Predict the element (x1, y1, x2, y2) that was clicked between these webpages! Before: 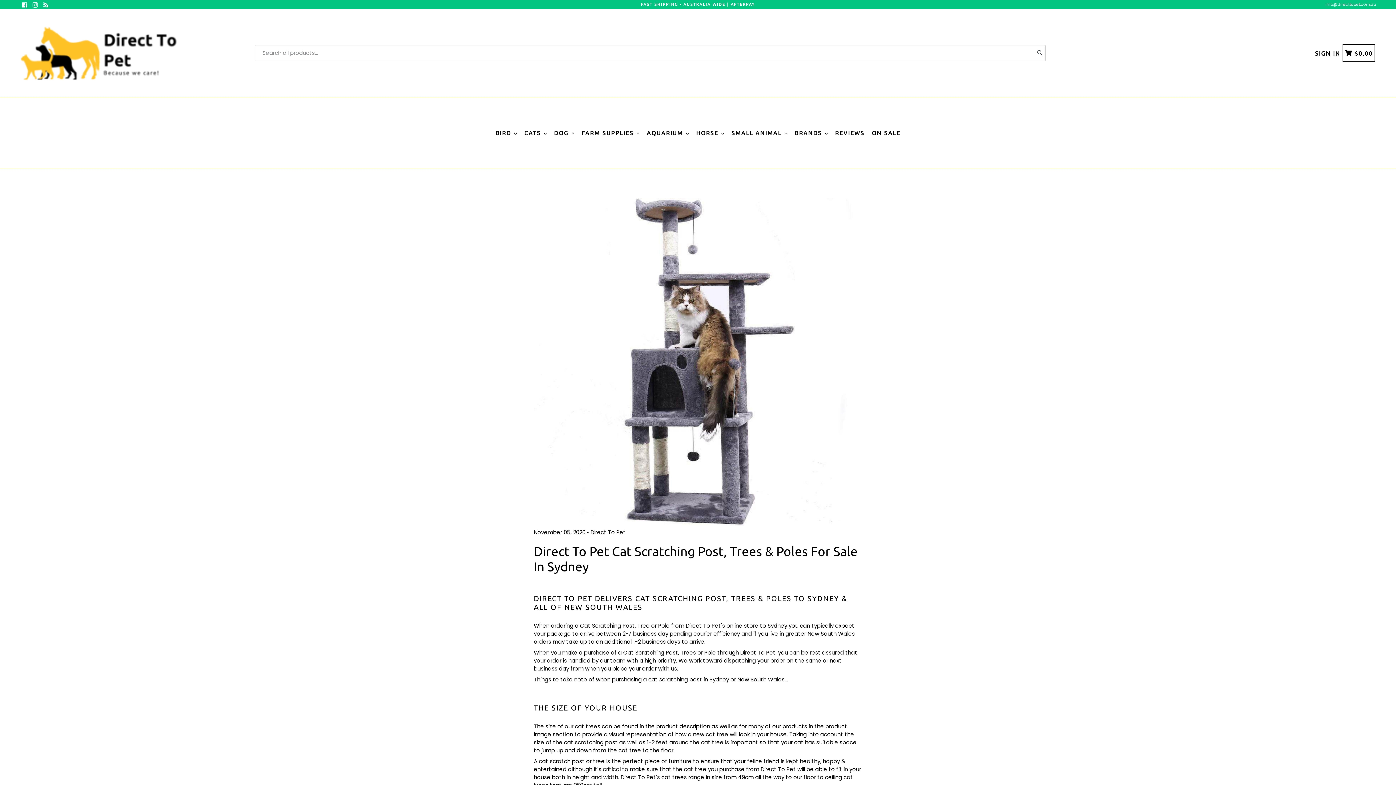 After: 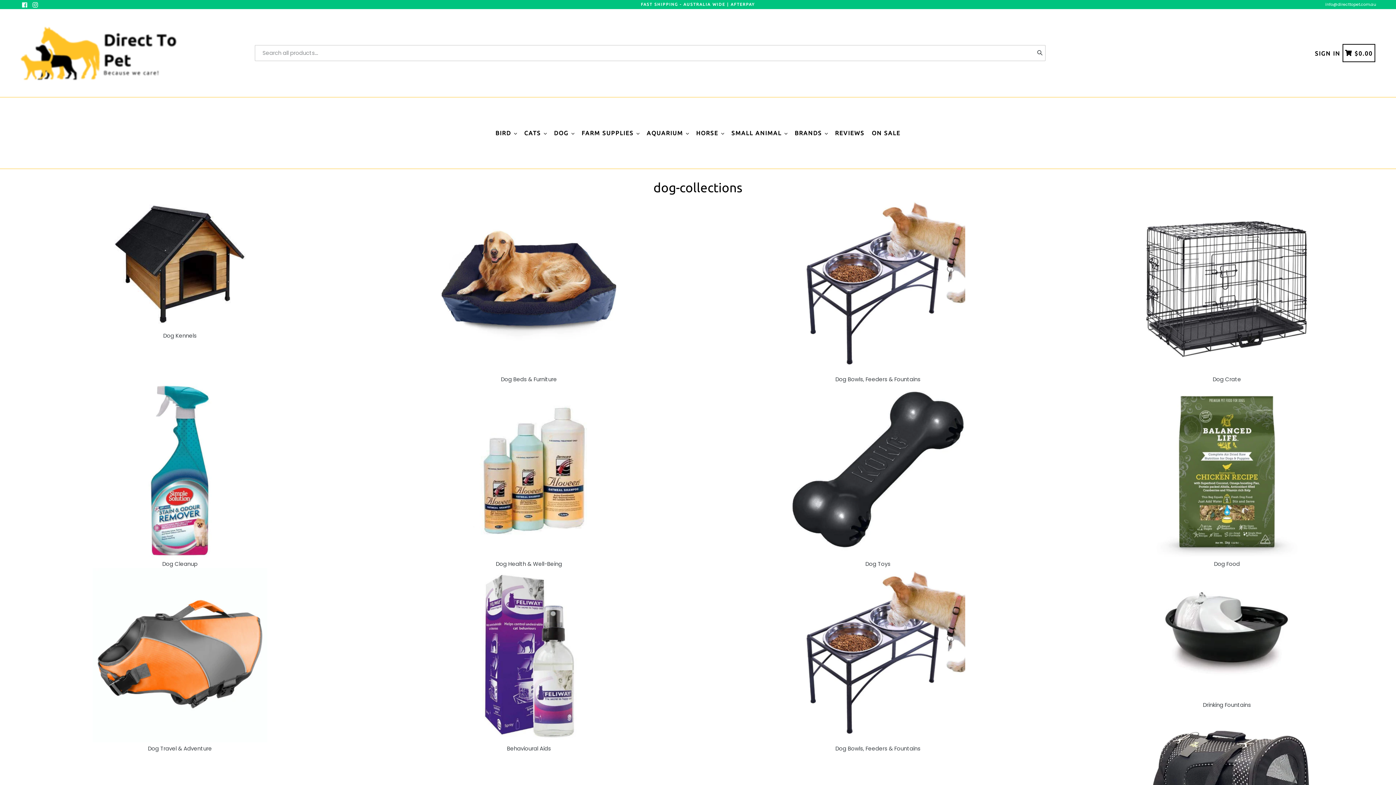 Action: label: DOG  bbox: (551, 97, 577, 168)